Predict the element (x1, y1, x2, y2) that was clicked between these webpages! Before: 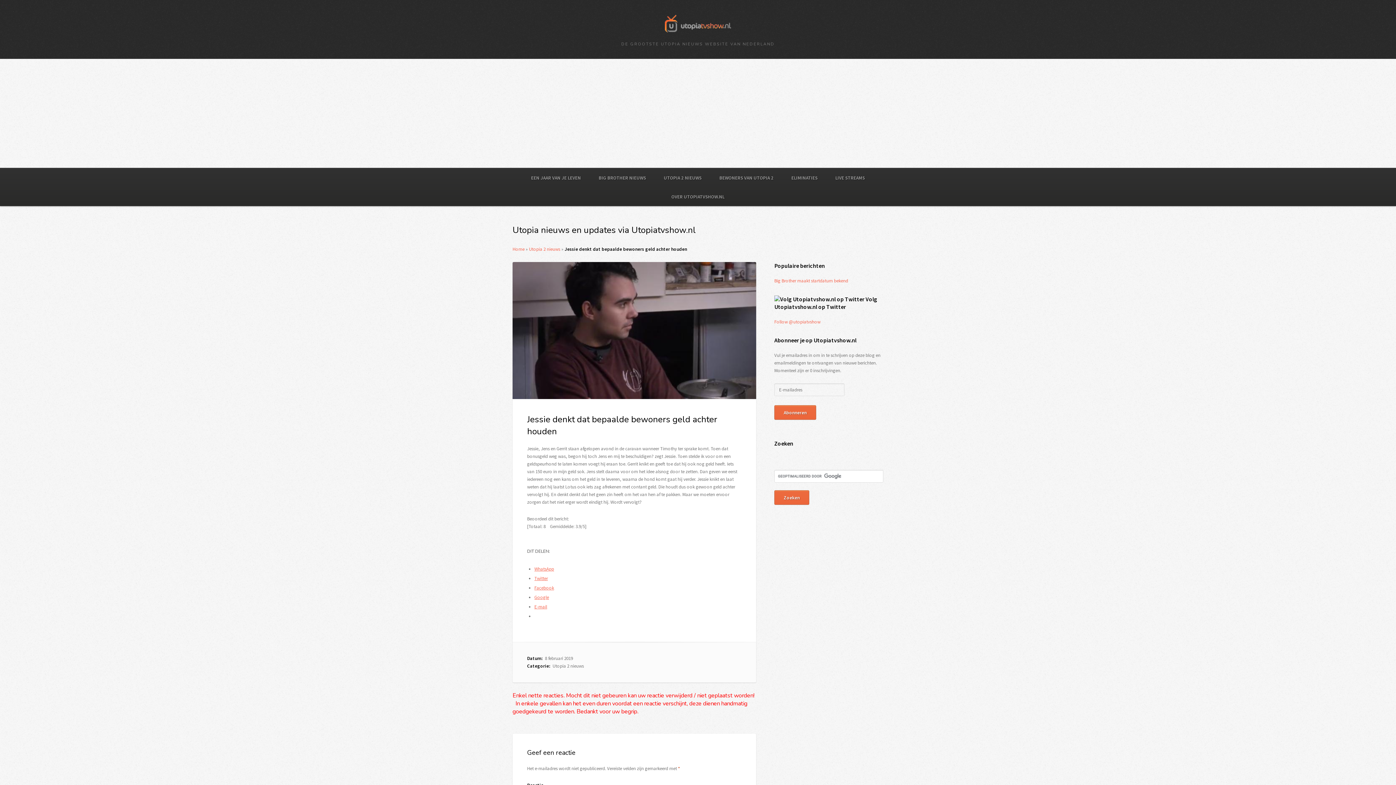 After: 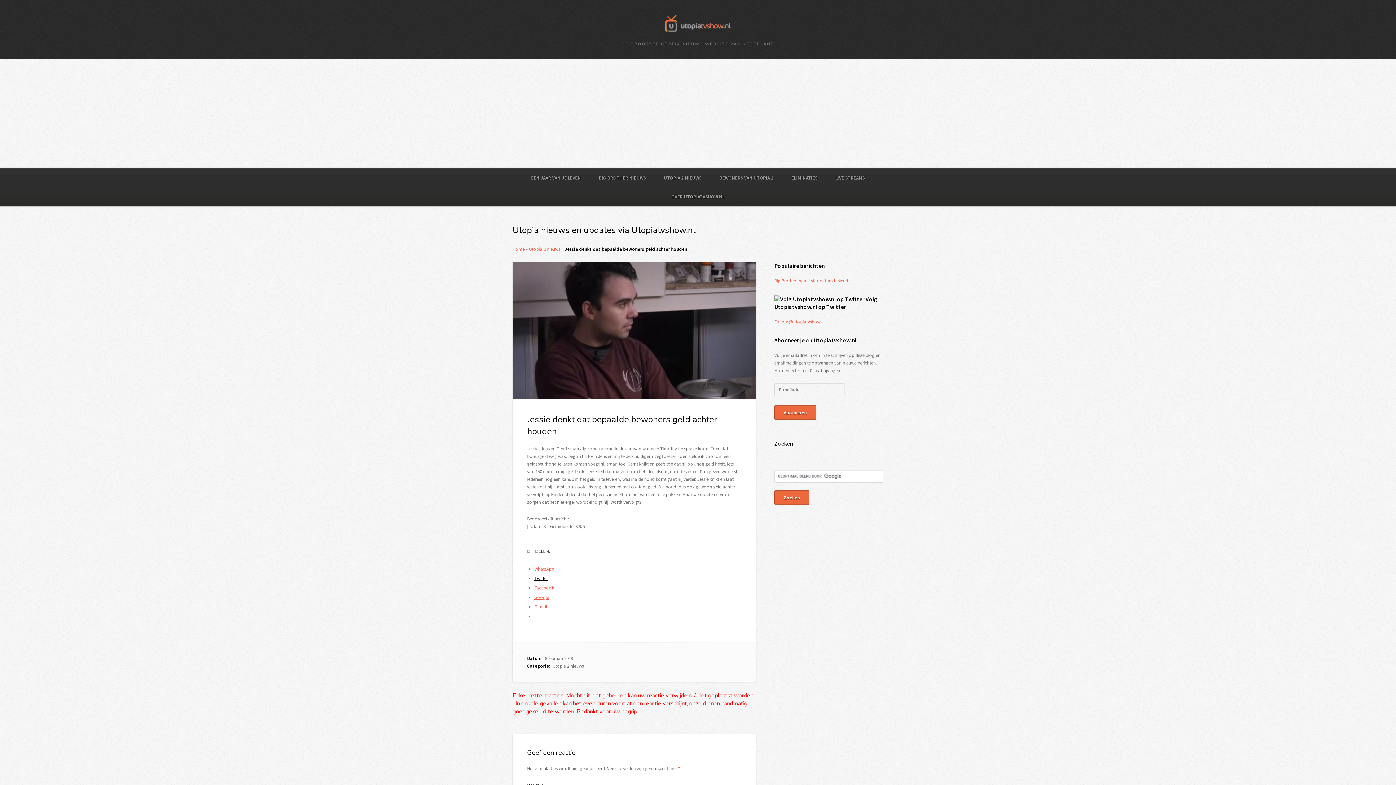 Action: bbox: (534, 575, 548, 581) label: Twitter